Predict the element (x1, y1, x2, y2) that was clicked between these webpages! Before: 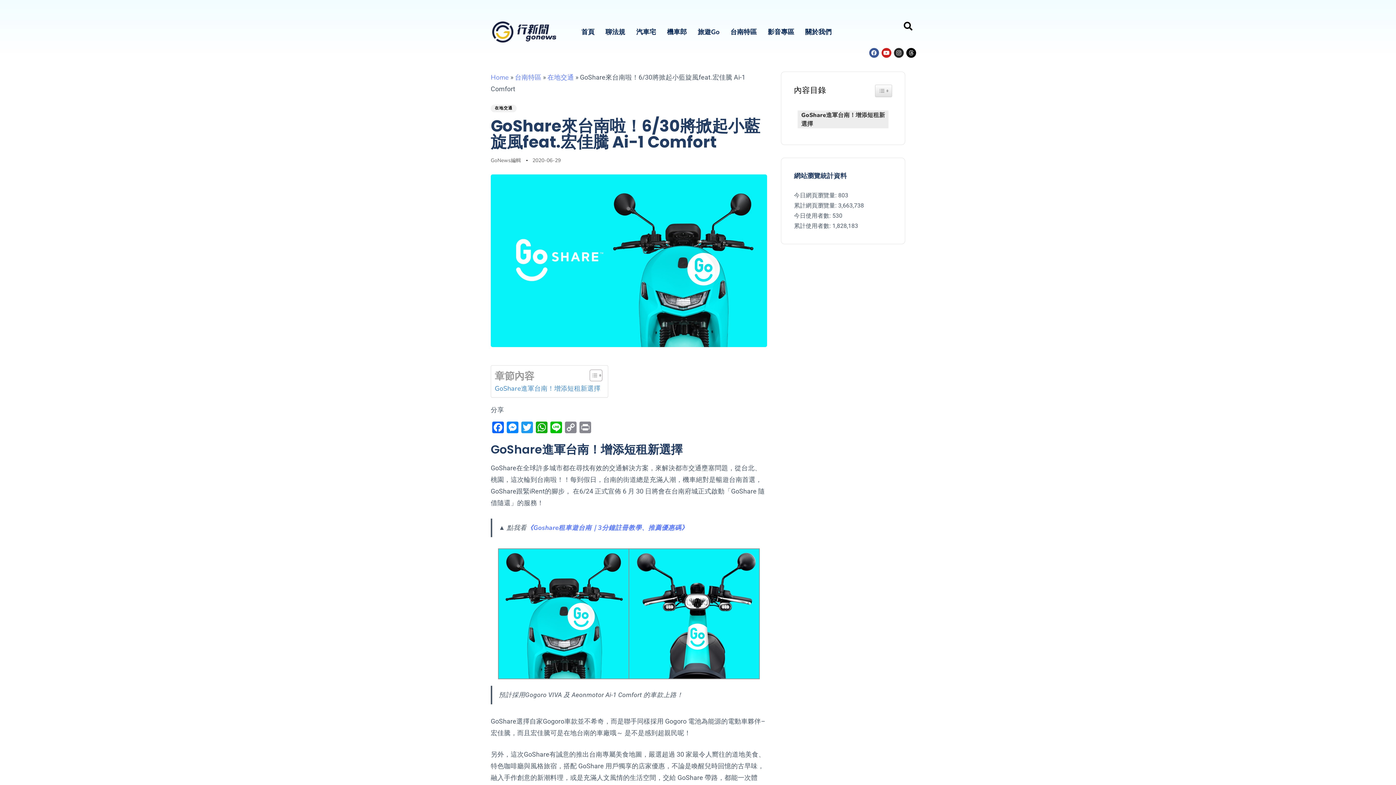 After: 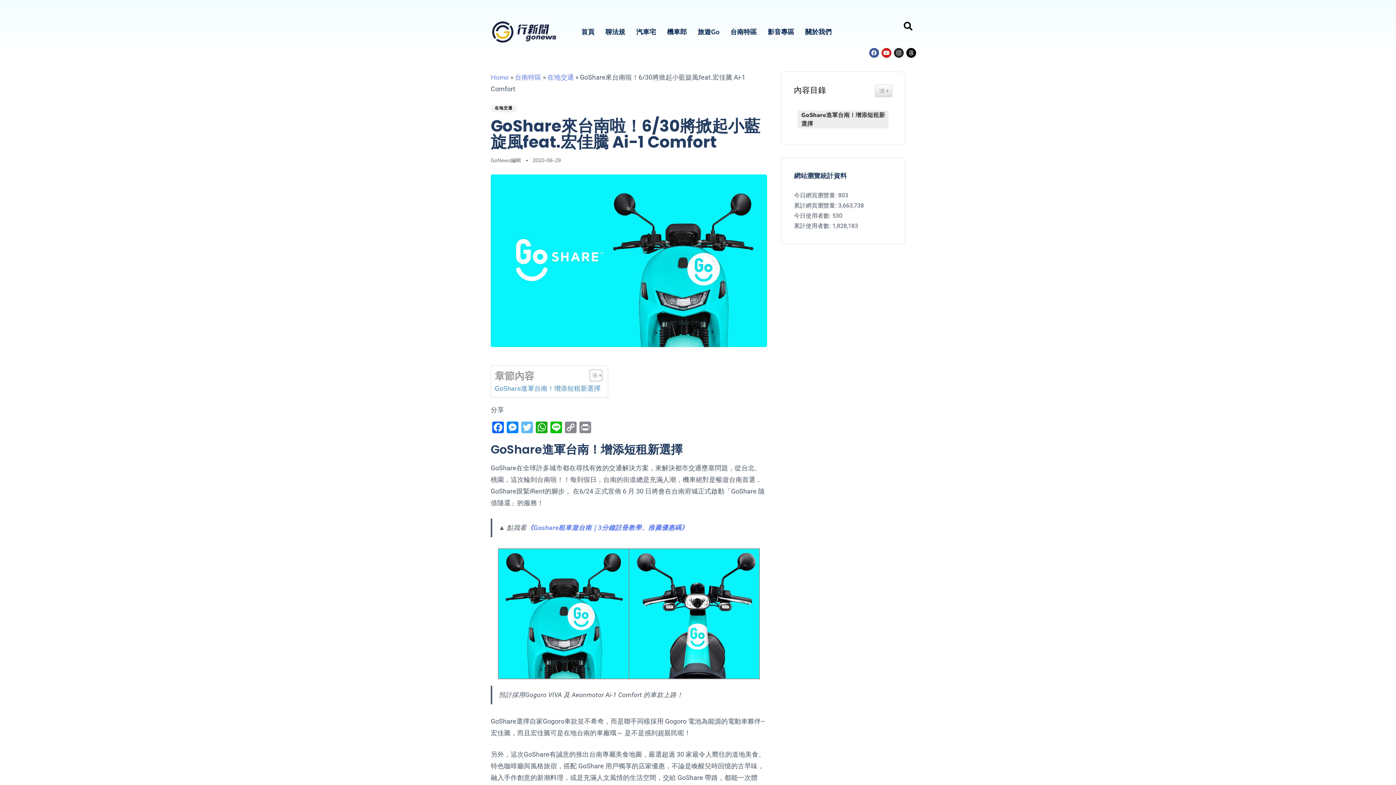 Action: bbox: (520, 421, 534, 434) label: Twitter